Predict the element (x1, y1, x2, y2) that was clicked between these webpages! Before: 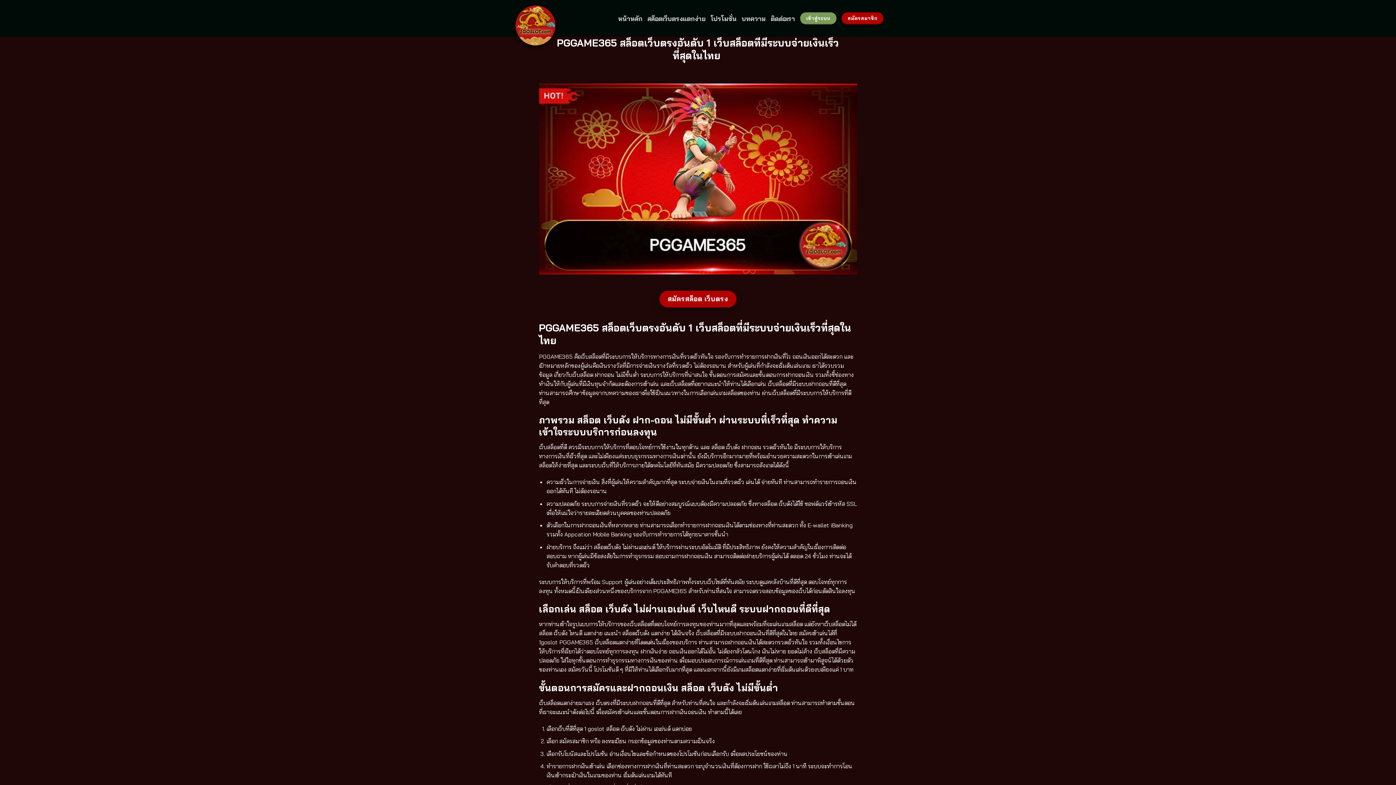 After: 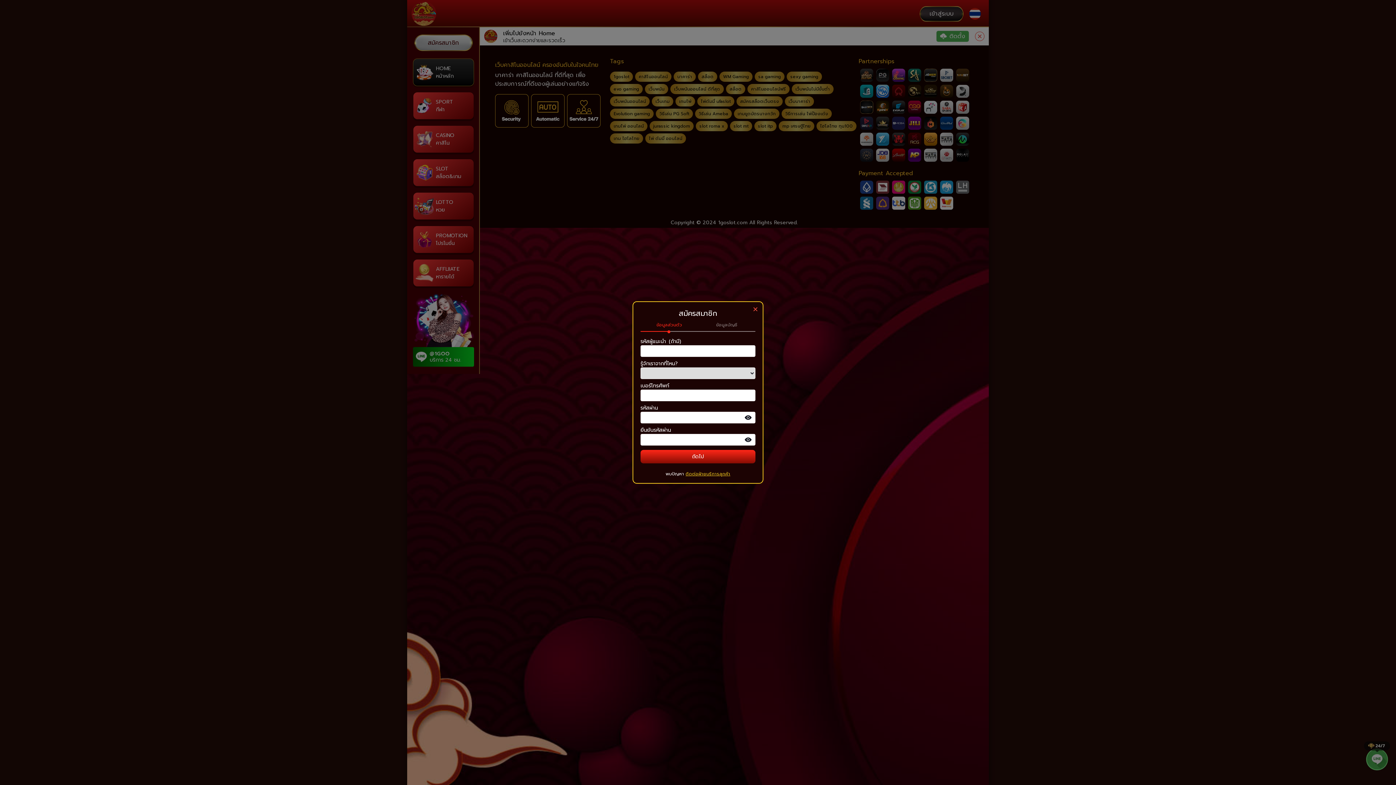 Action: bbox: (659, 290, 736, 307) label: สมัครสล็อต เว็บตรง